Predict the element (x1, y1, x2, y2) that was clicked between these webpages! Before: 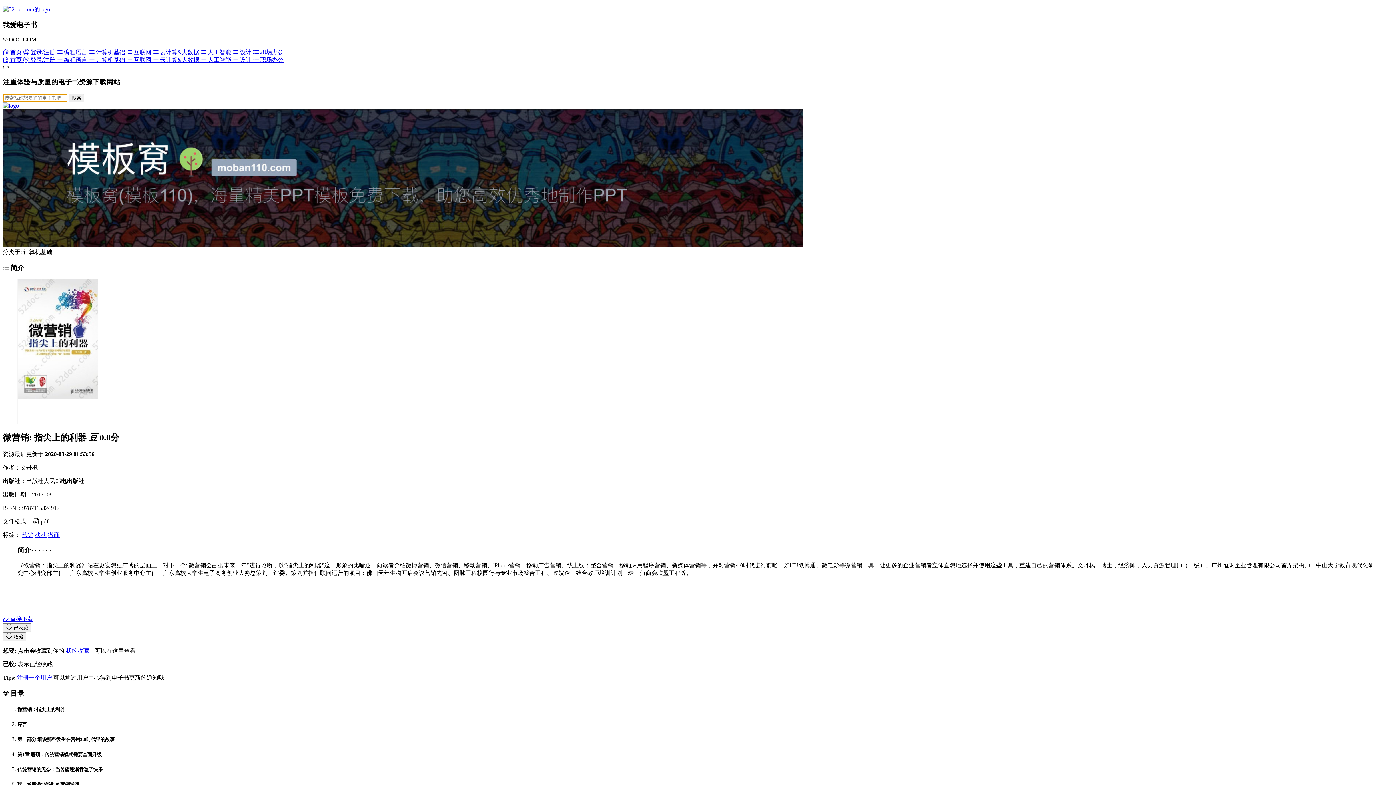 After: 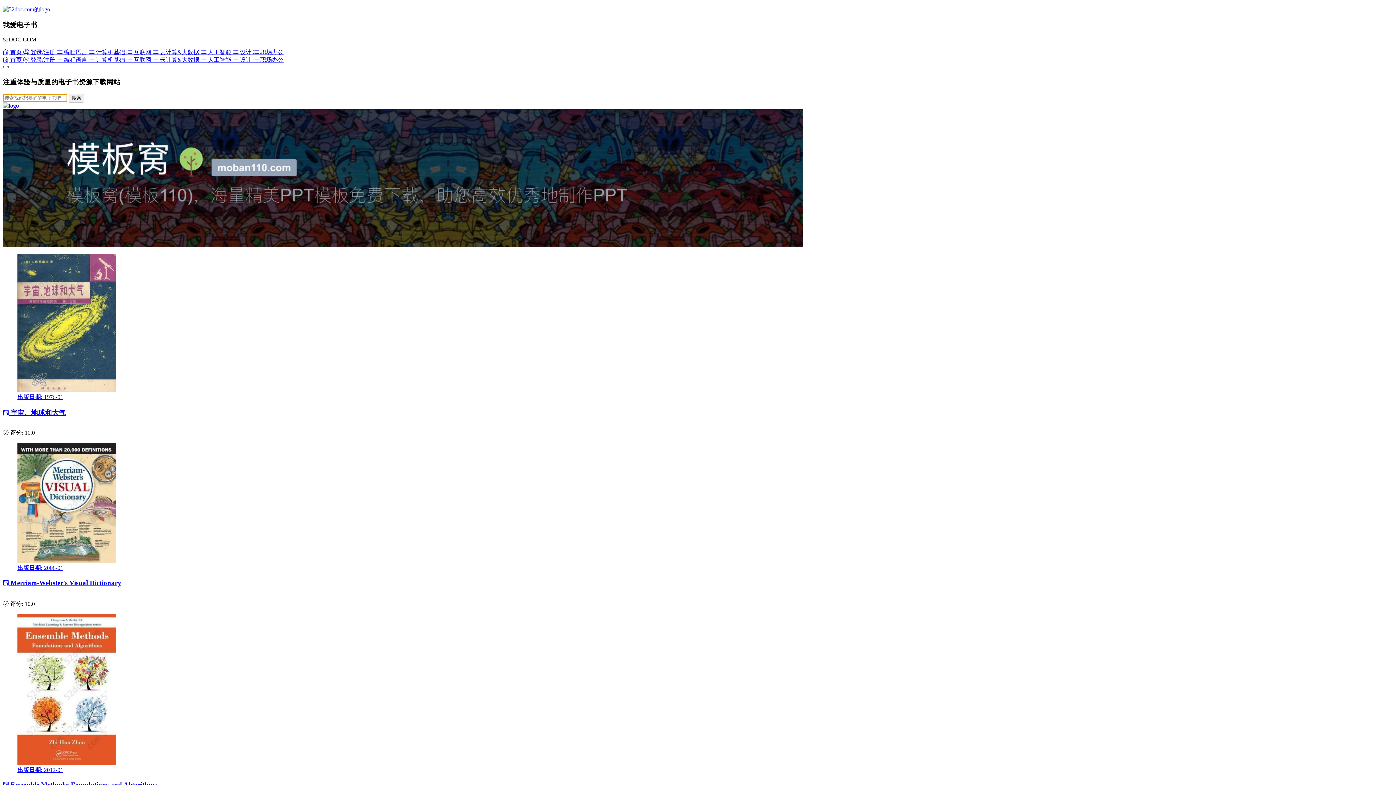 Action: bbox: (253, 49, 283, 55) label:  职场办公